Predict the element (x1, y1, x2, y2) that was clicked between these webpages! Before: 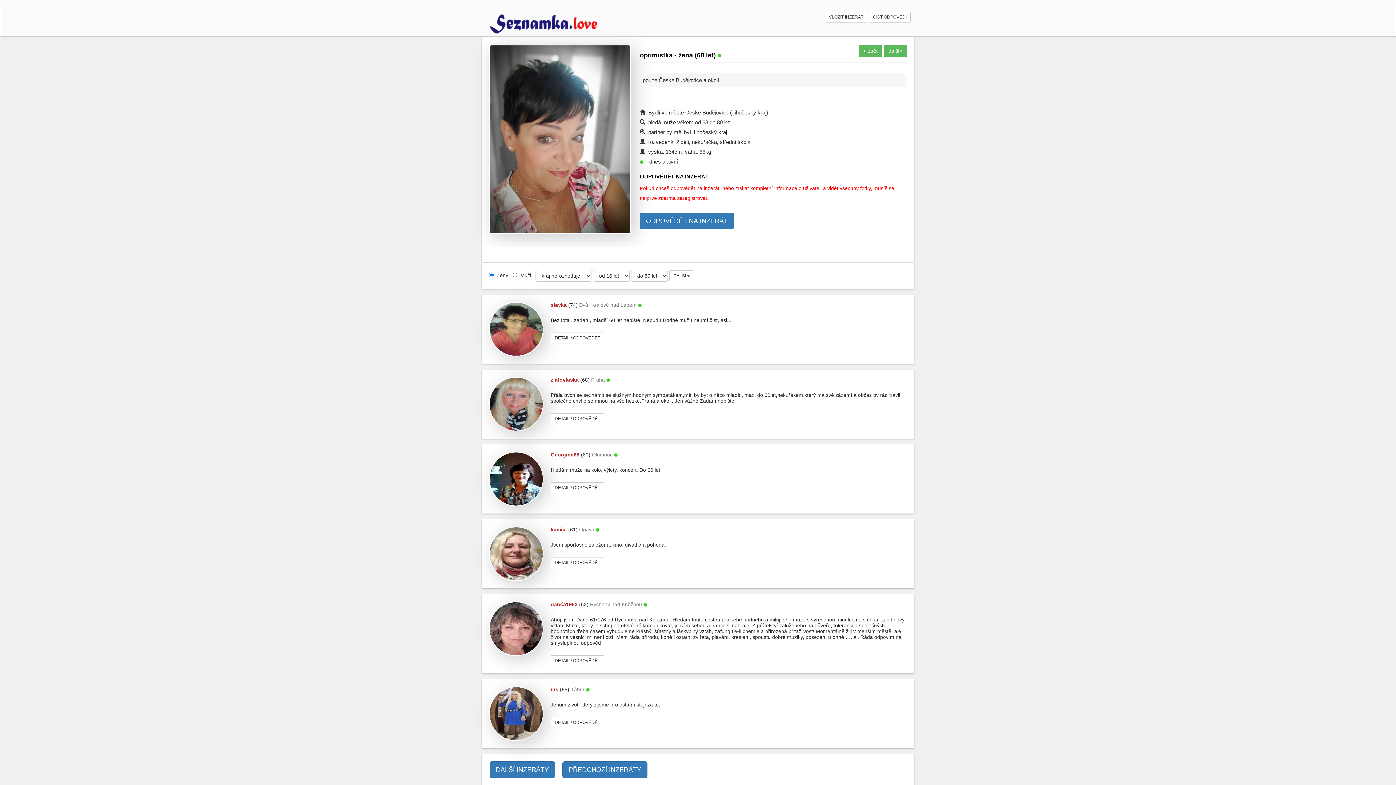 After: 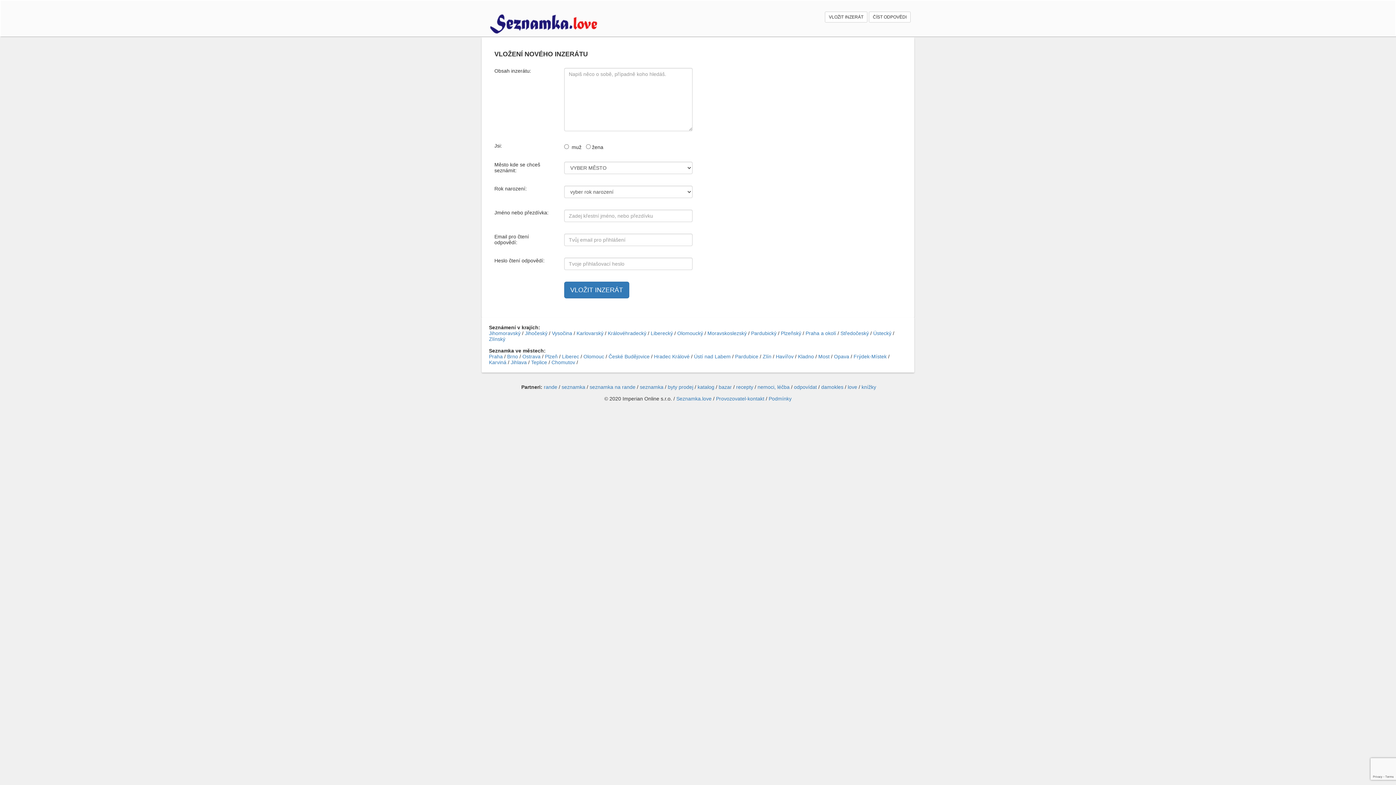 Action: label: ODPOVĚDĚT NA INZERÁT bbox: (640, 212, 734, 229)